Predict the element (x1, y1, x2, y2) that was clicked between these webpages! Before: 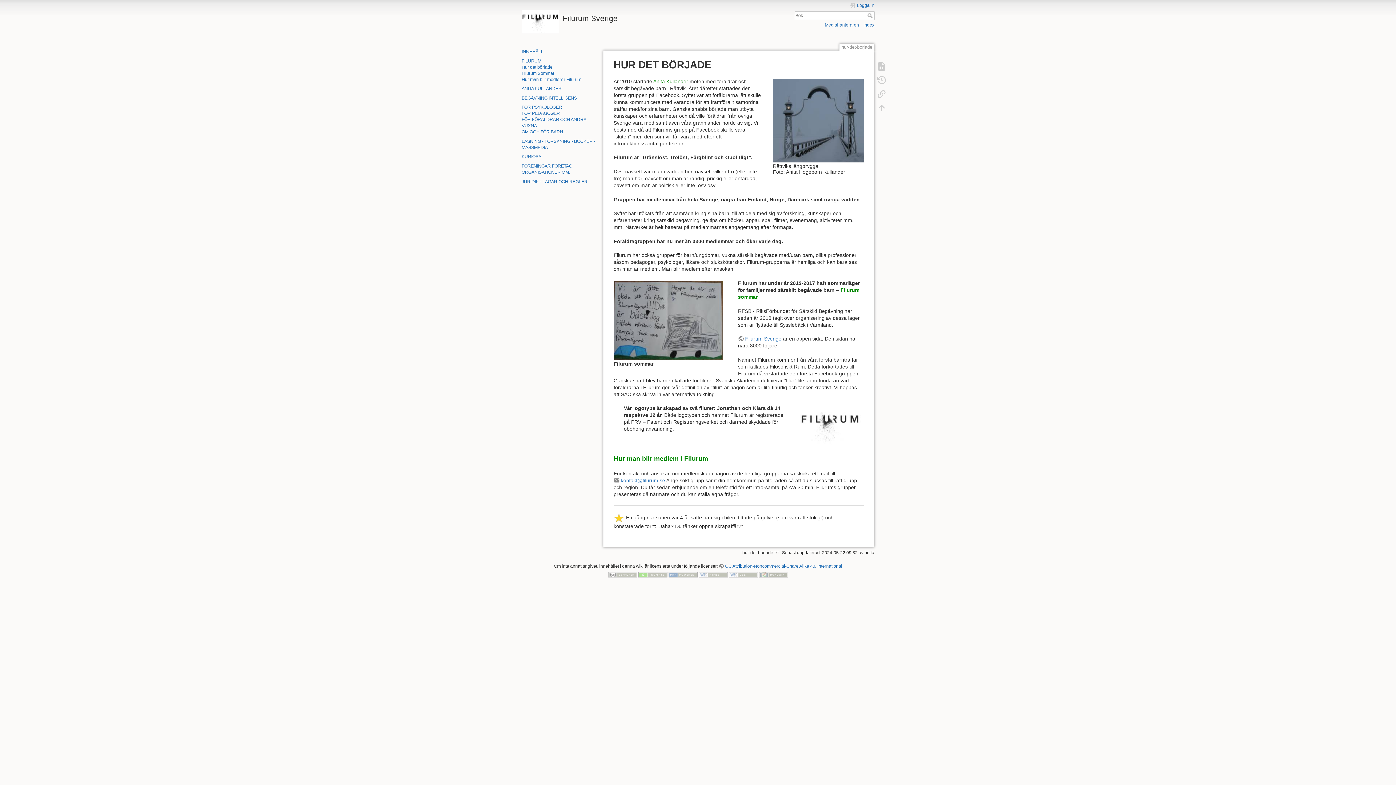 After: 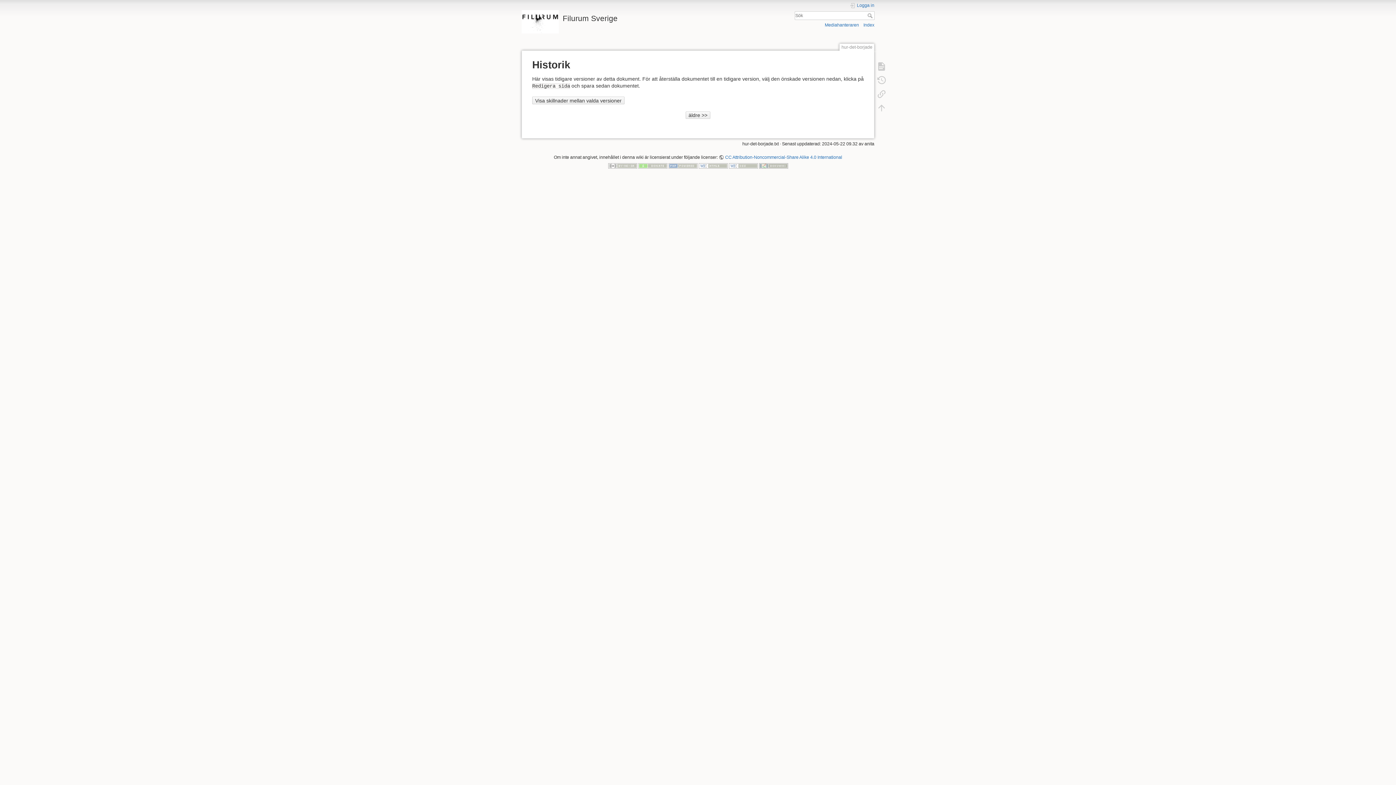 Action: bbox: (873, 73, 890, 86)